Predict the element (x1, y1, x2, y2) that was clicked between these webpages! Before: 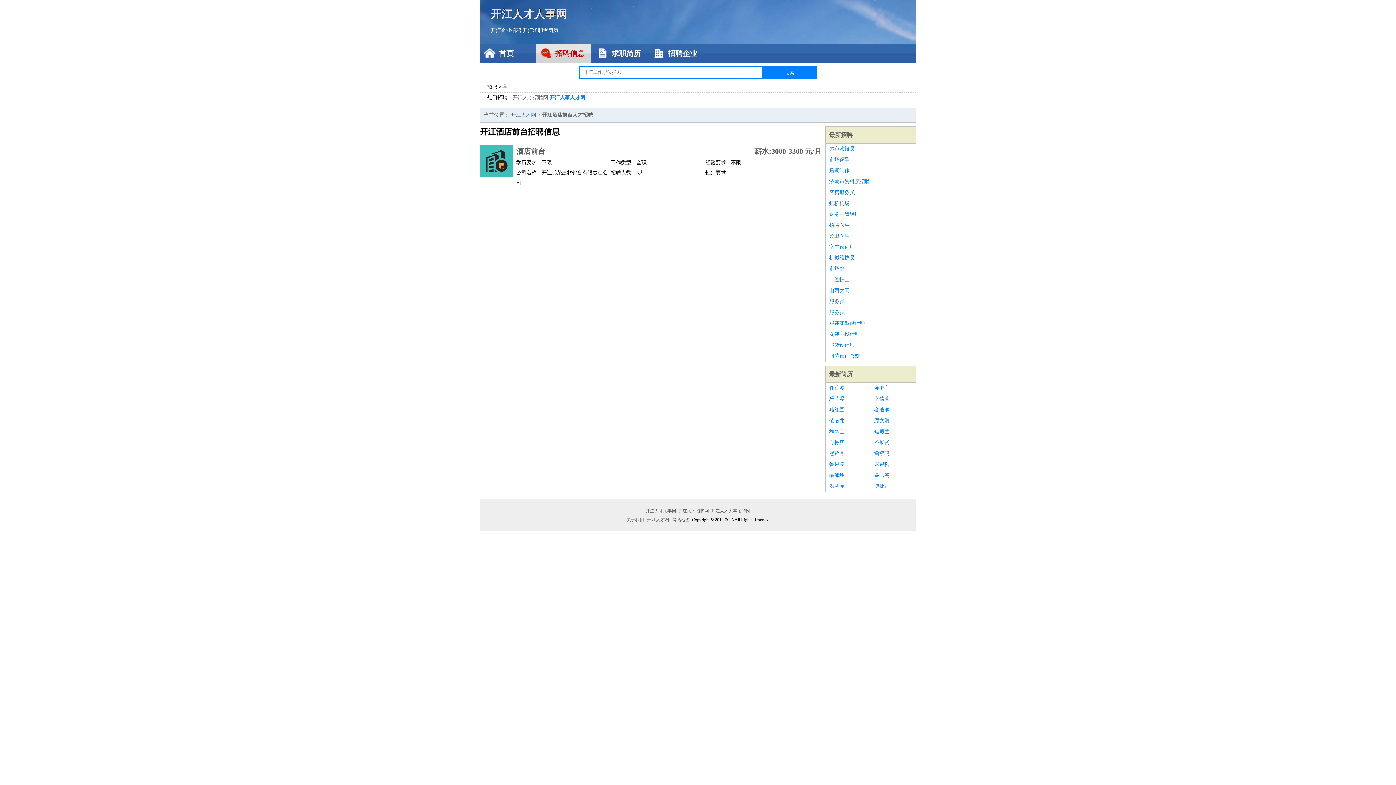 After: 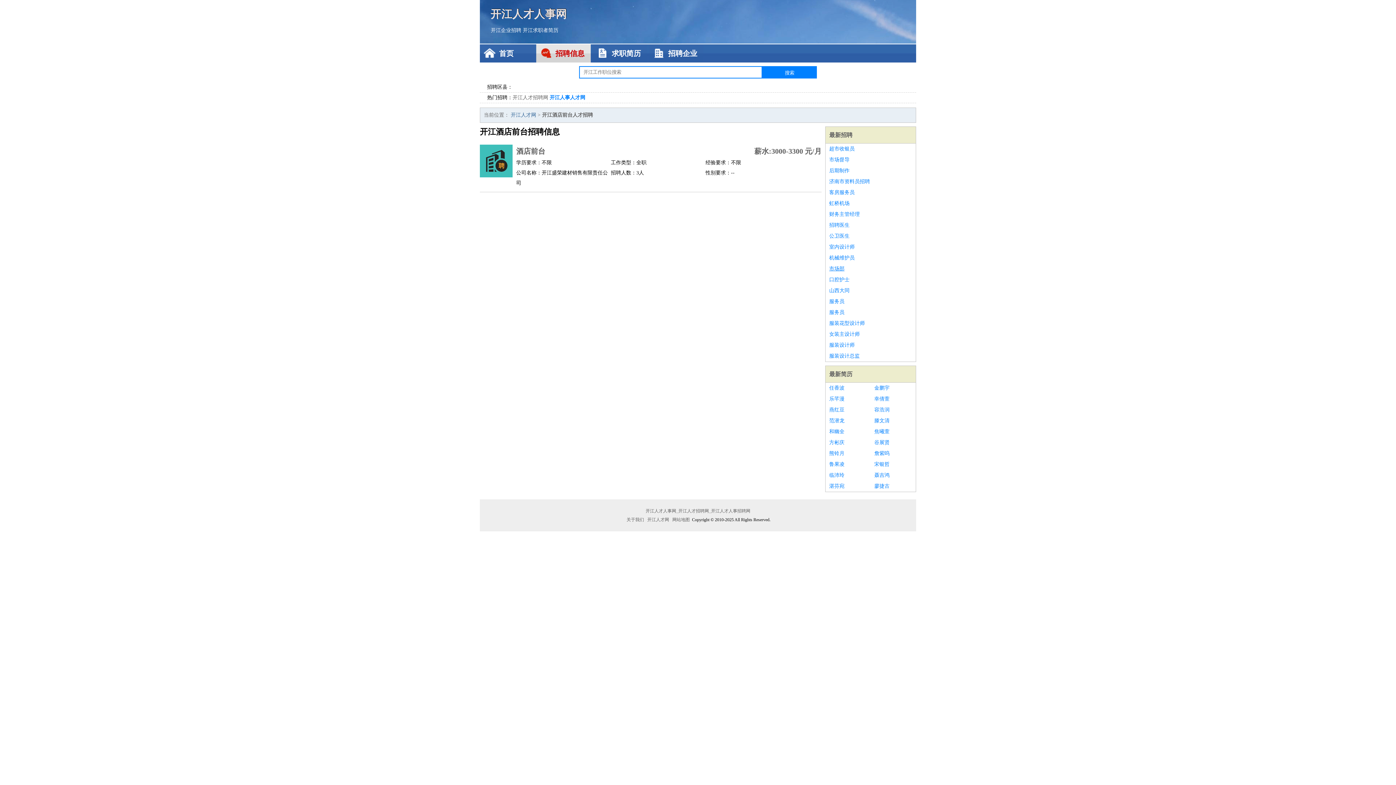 Action: bbox: (829, 263, 912, 274) label: 市场部